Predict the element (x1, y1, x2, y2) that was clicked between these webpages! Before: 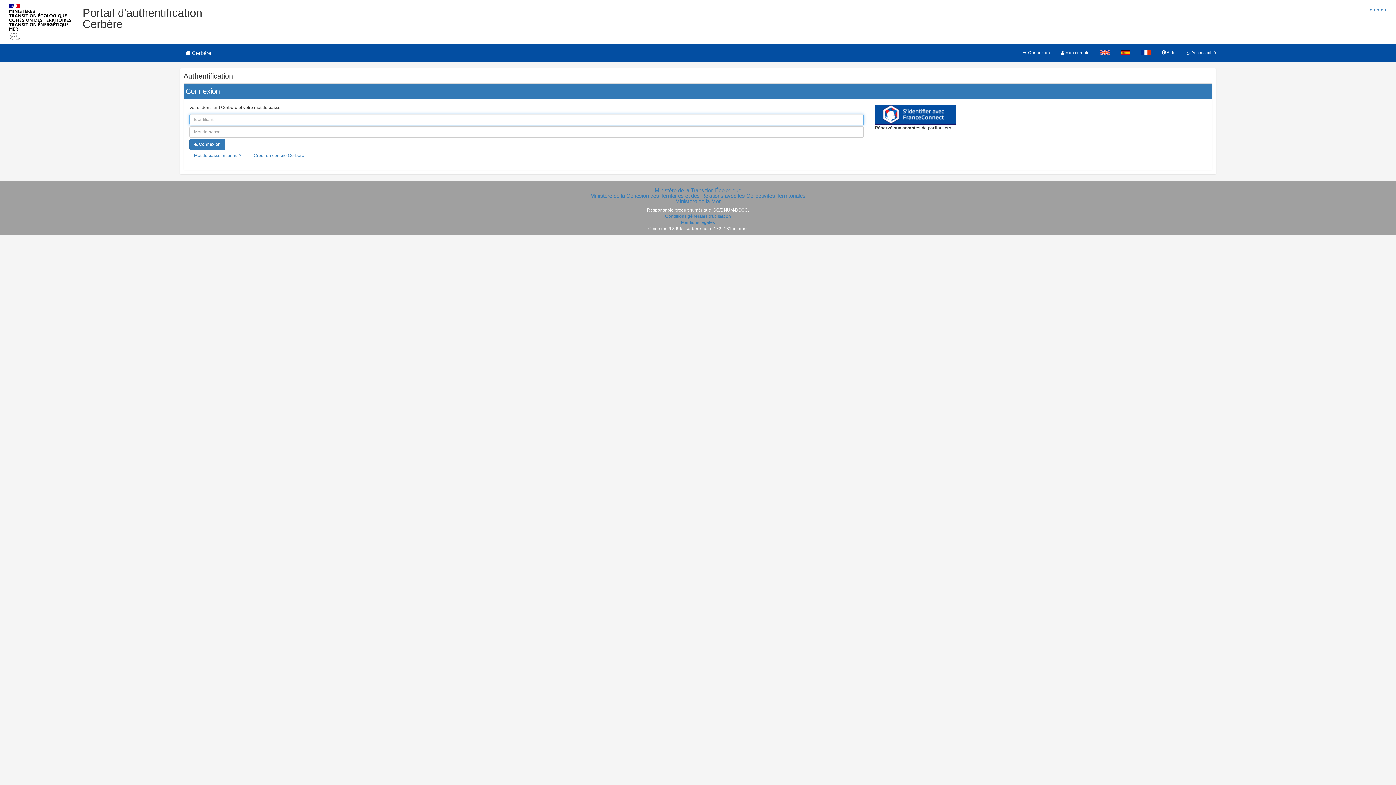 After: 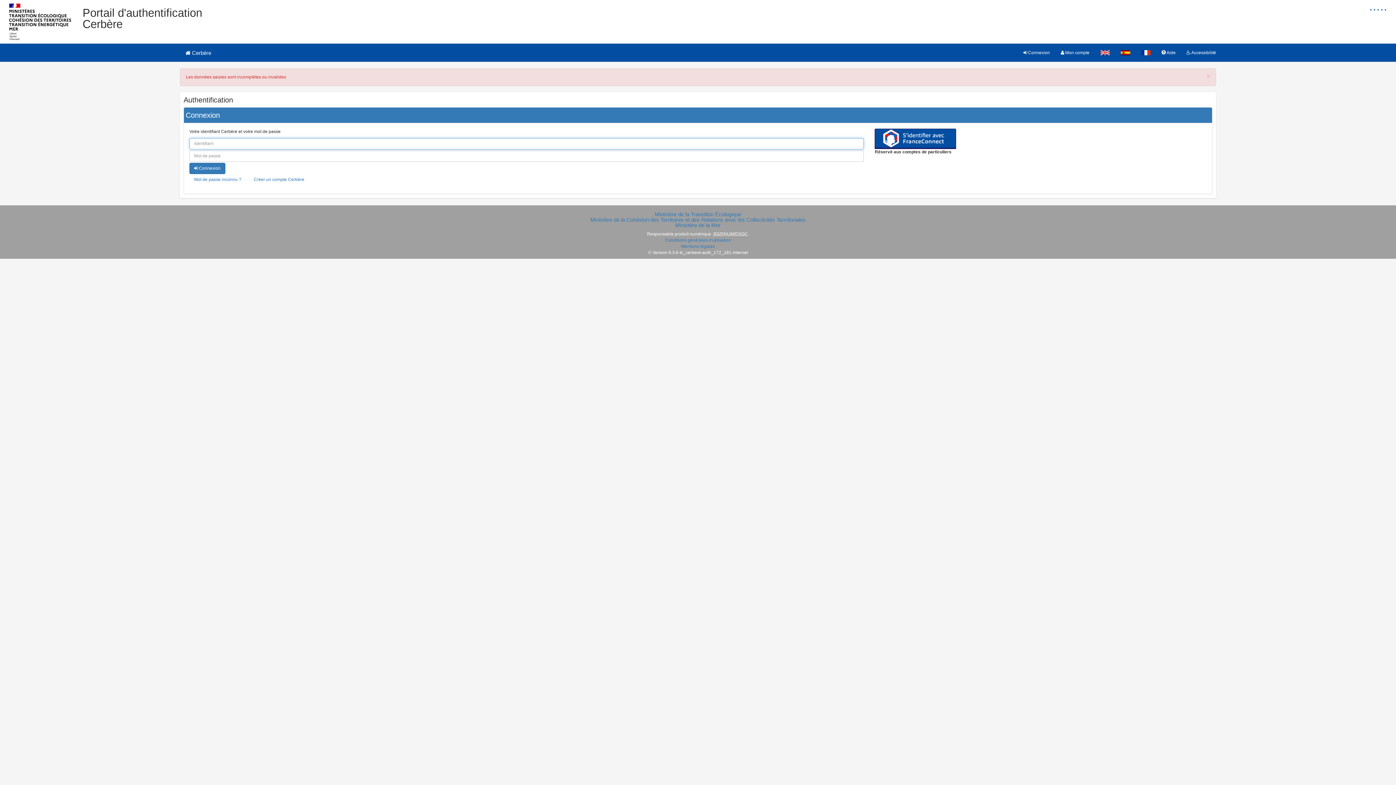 Action: label:  Connexion bbox: (189, 138, 225, 150)